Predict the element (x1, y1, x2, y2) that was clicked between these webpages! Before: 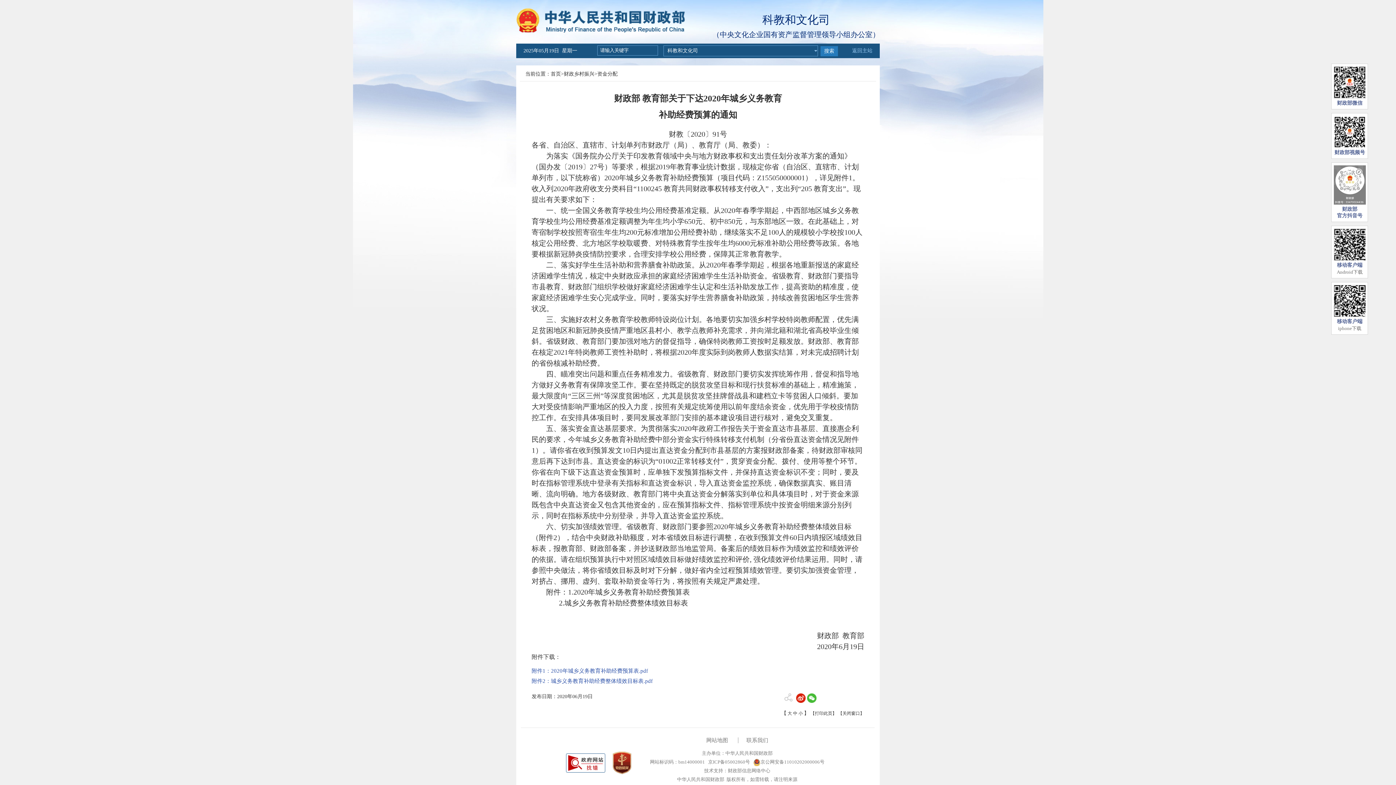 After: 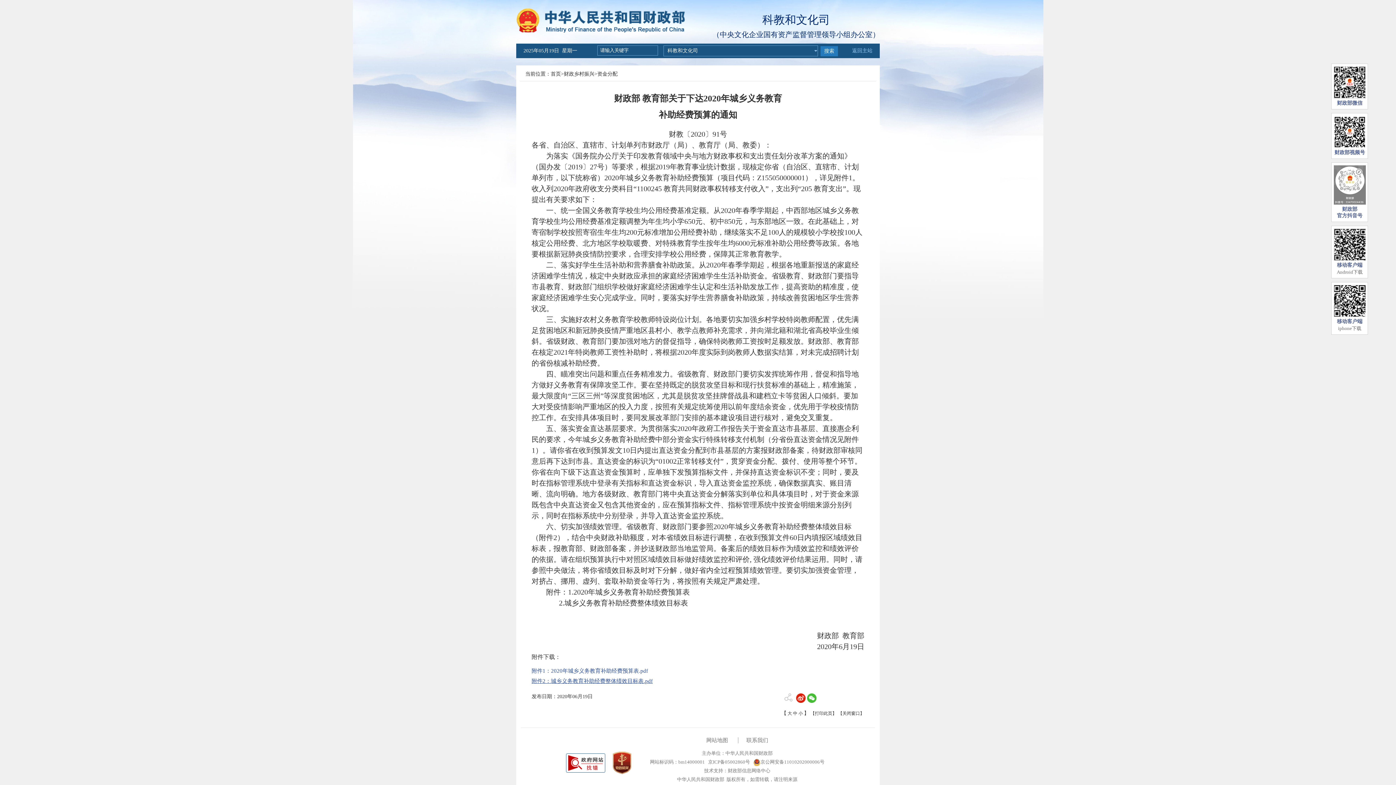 Action: label: 附件2：城乡义务教育补助经费整体绩效目标表.pdf bbox: (531, 678, 652, 684)